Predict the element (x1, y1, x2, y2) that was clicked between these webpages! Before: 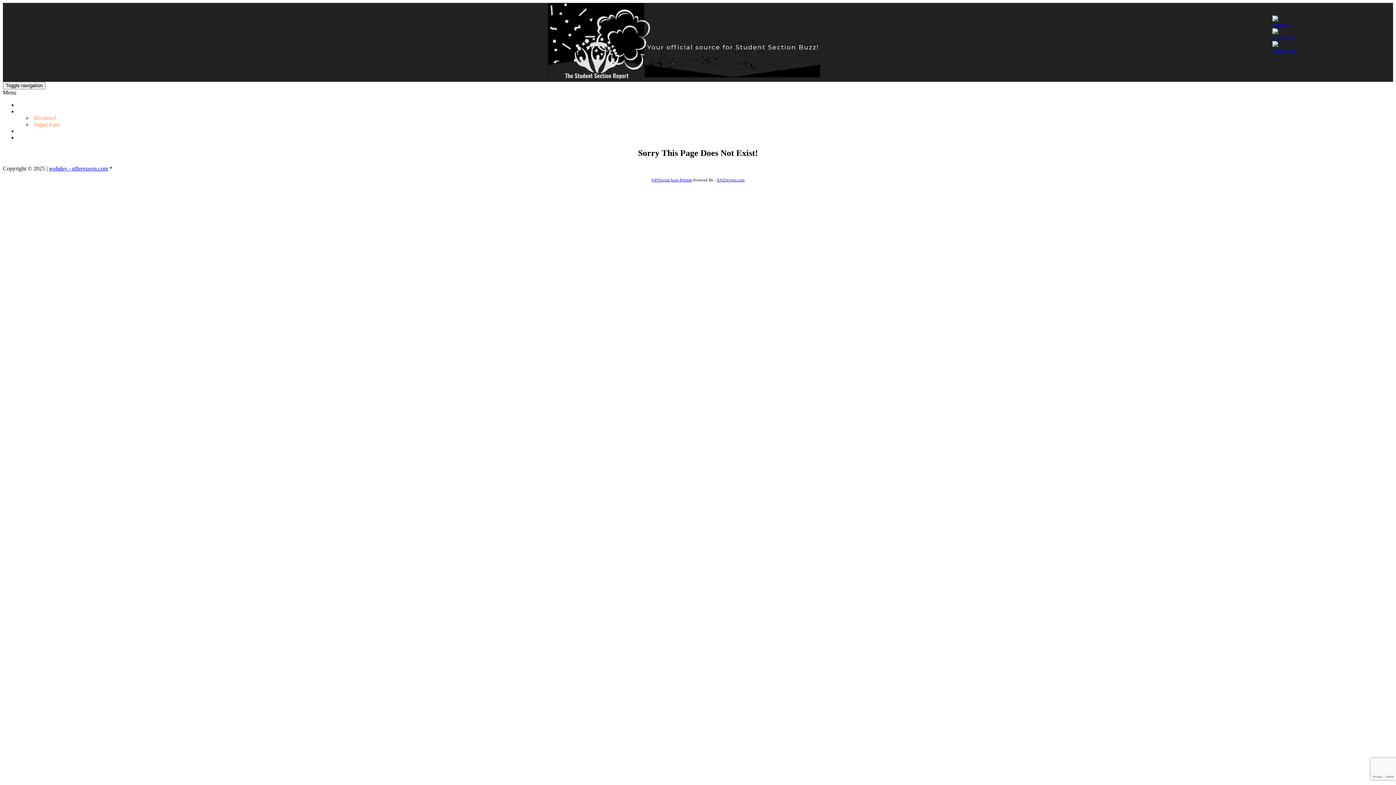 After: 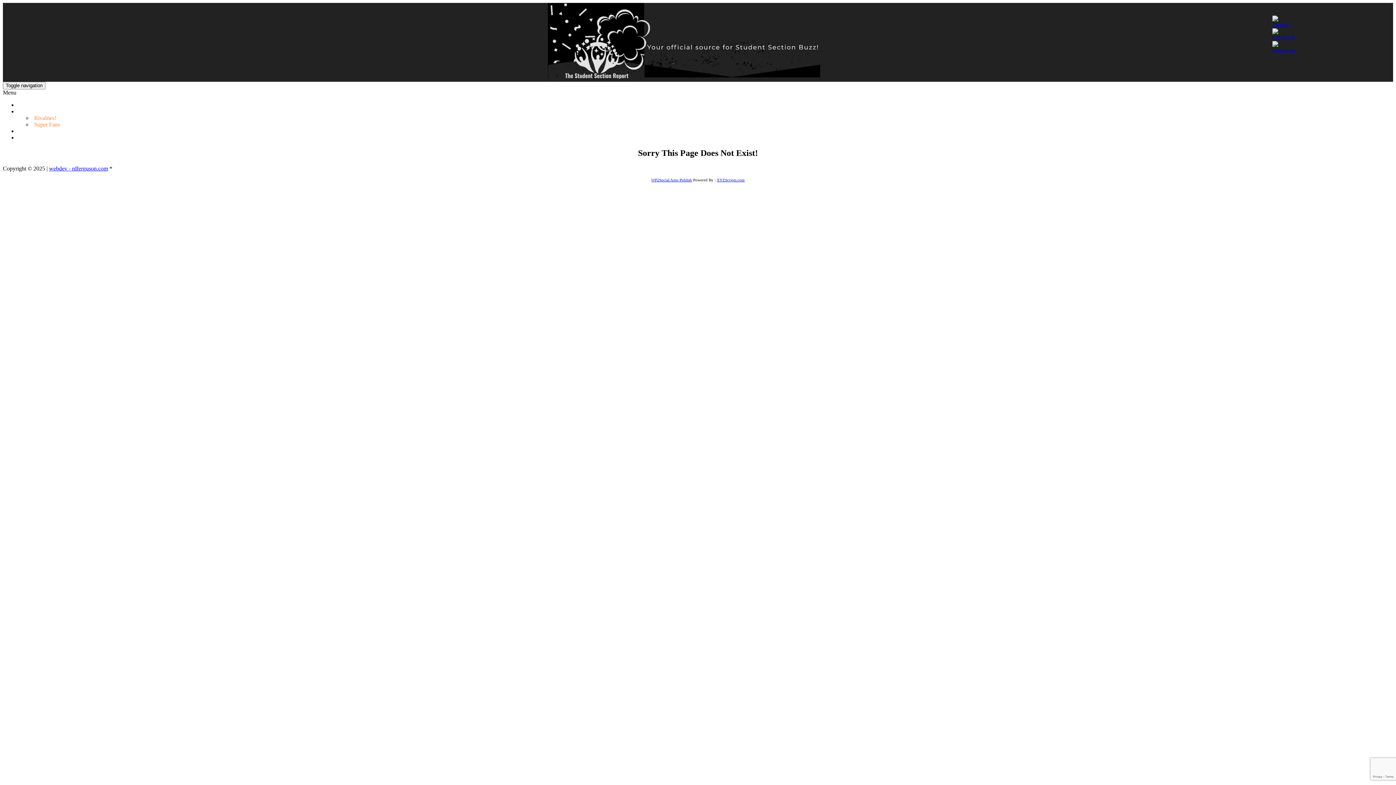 Action: bbox: (651, 177, 692, 182) label: WP2Social Auto Publish